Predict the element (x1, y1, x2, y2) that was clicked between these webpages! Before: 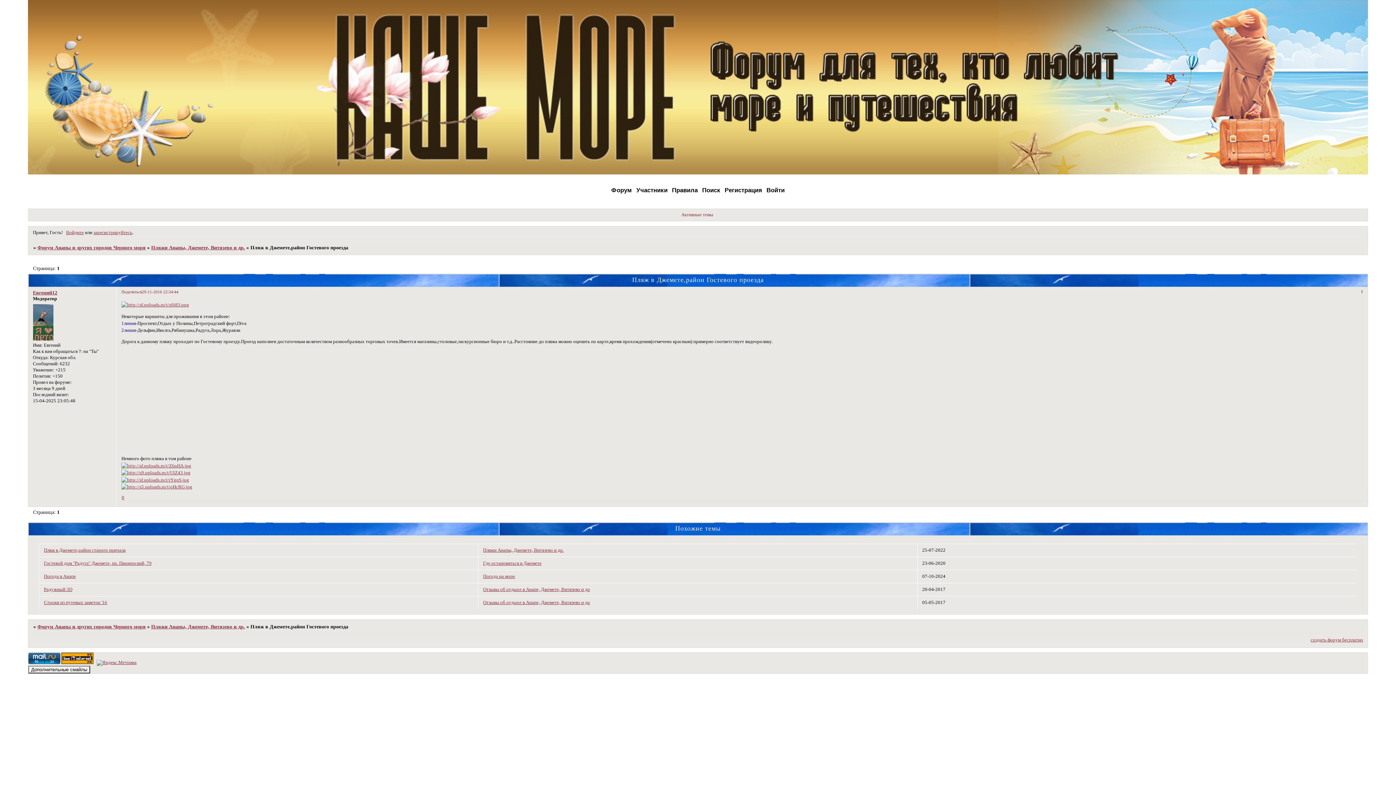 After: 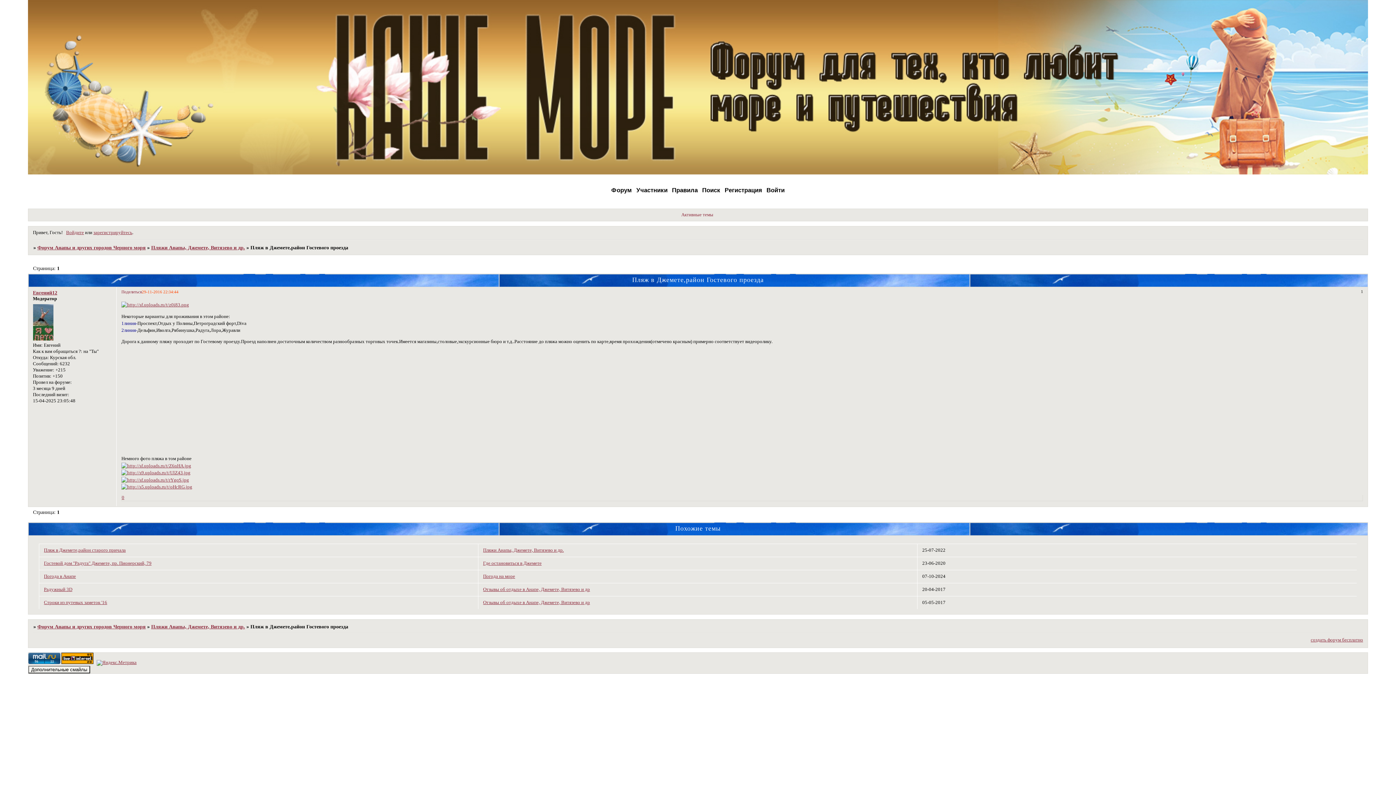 Action: bbox: (141, 289, 178, 294) label: 29-11-2016 22:34:44